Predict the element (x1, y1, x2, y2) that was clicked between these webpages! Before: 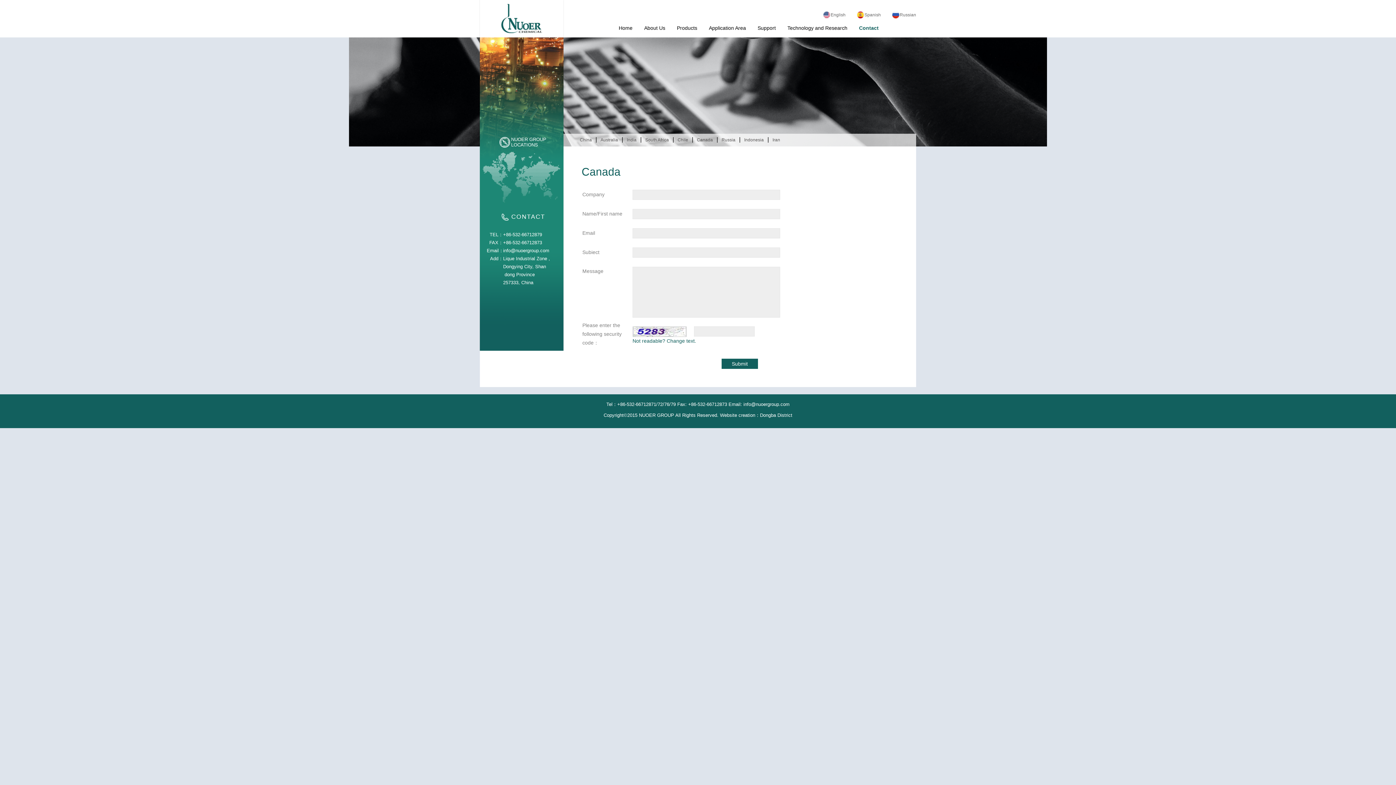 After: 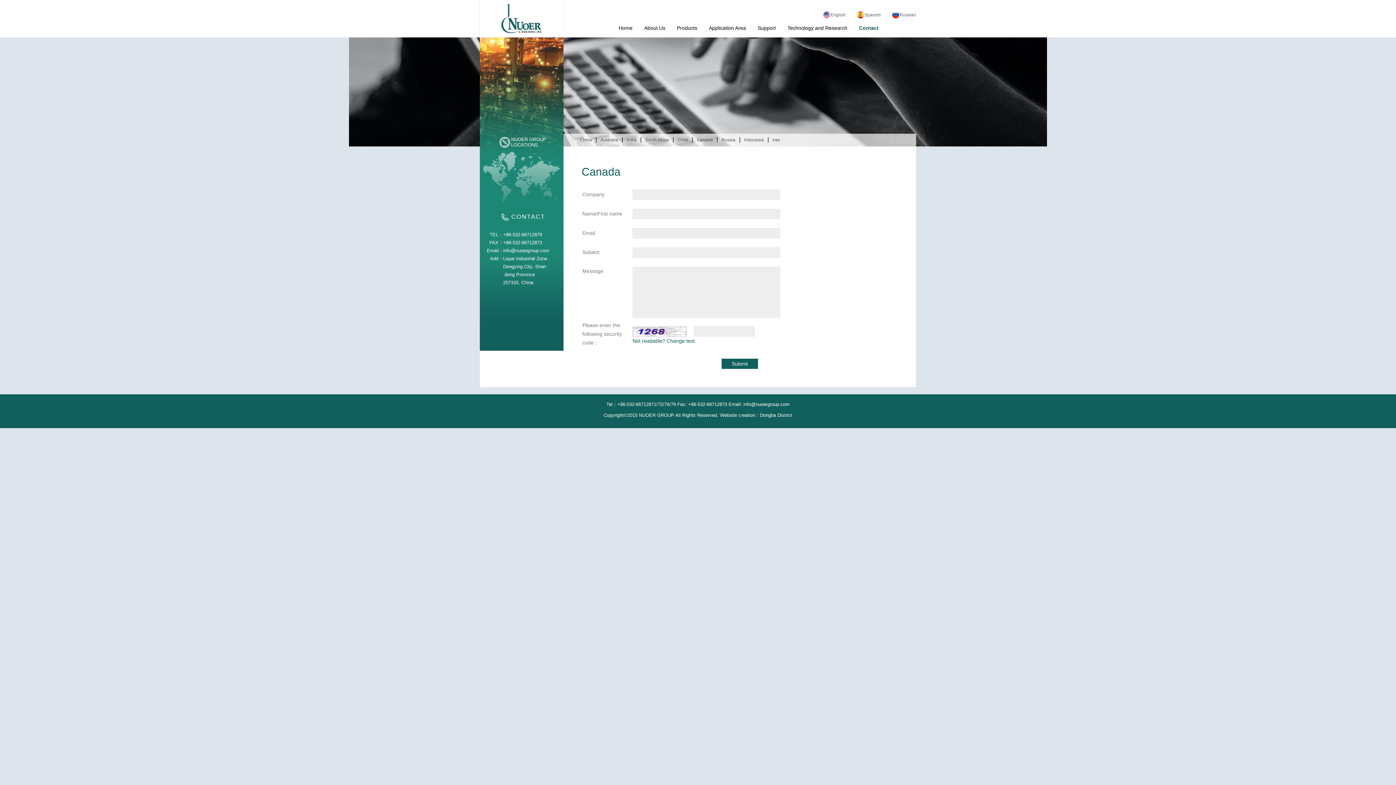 Action: bbox: (632, 336, 780, 345) label: Not readable? Change text.